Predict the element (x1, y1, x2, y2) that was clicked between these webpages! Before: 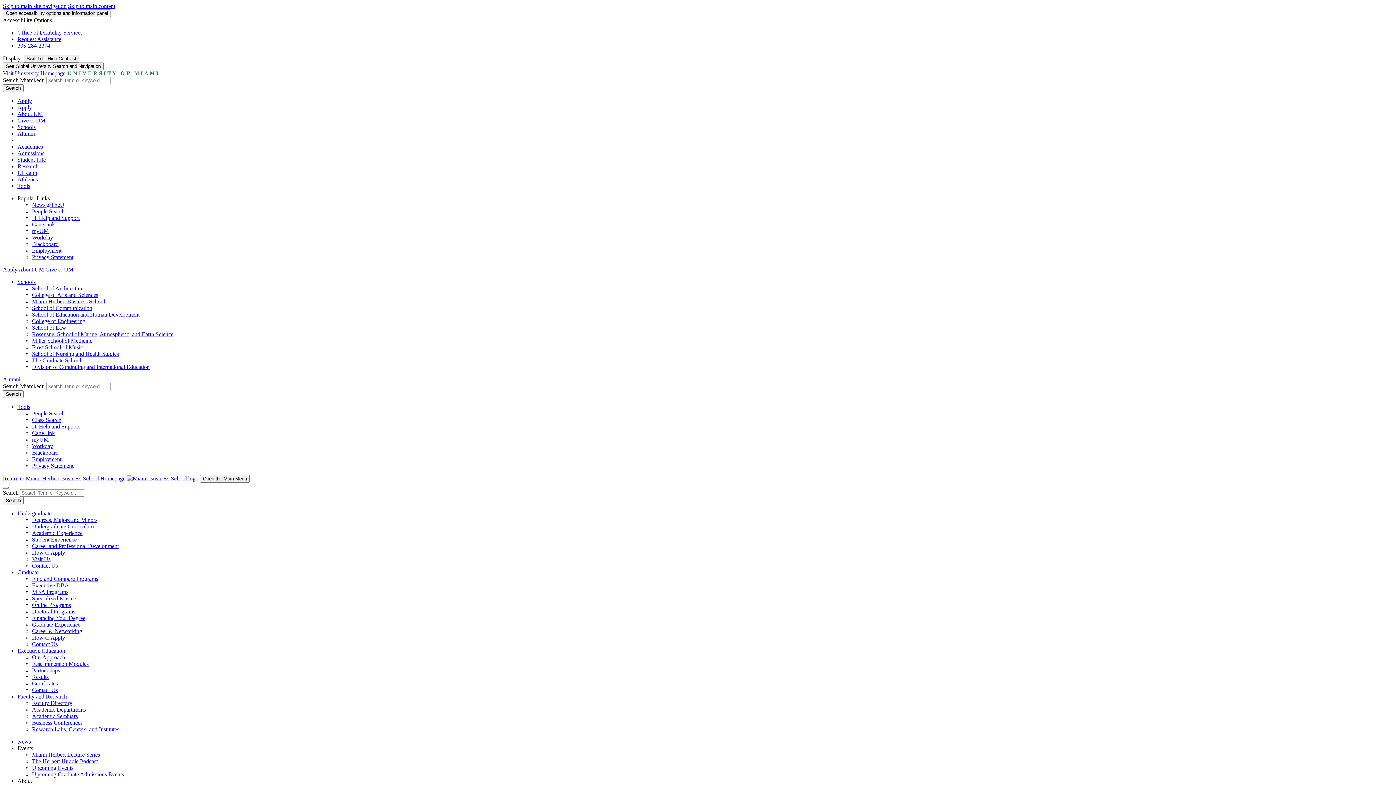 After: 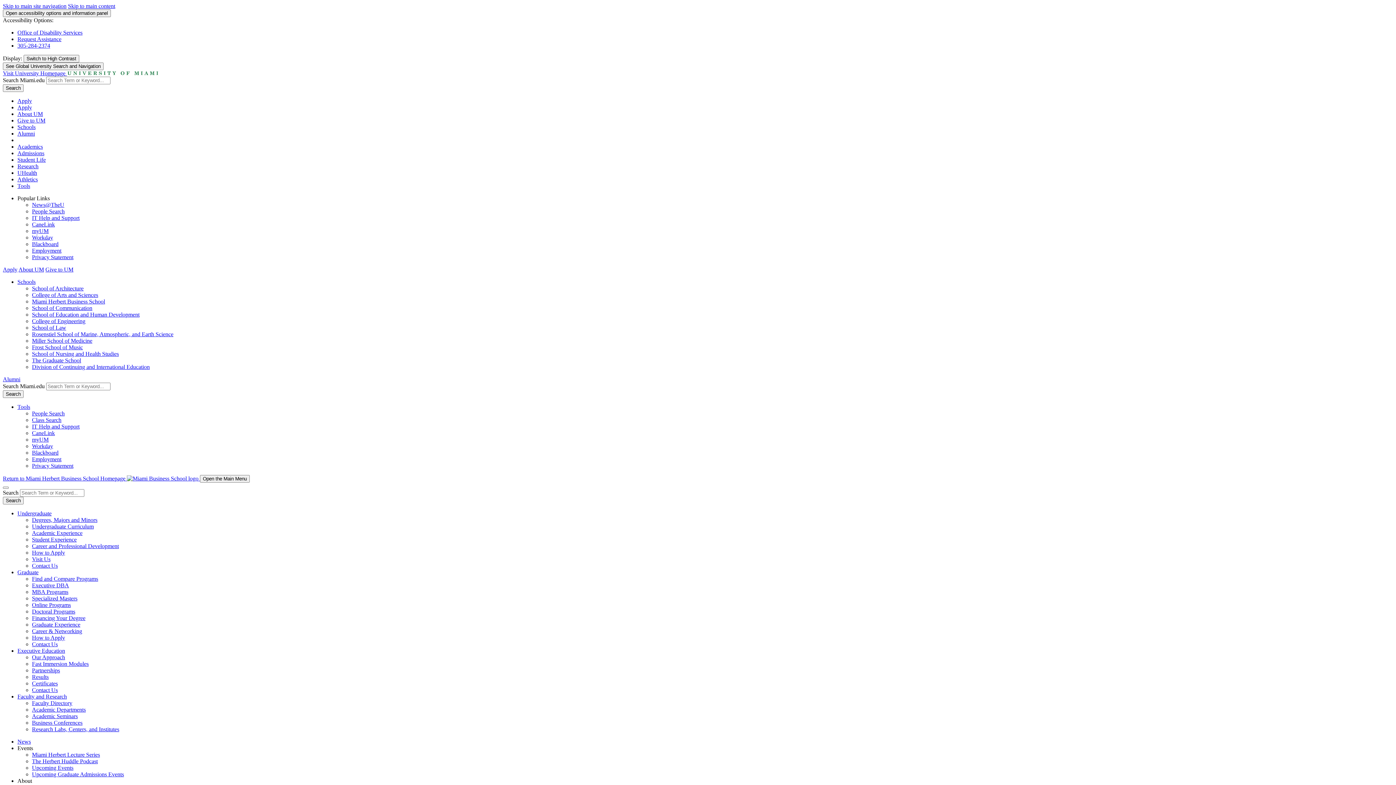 Action: label: Find and Compare Programs bbox: (32, 576, 98, 582)